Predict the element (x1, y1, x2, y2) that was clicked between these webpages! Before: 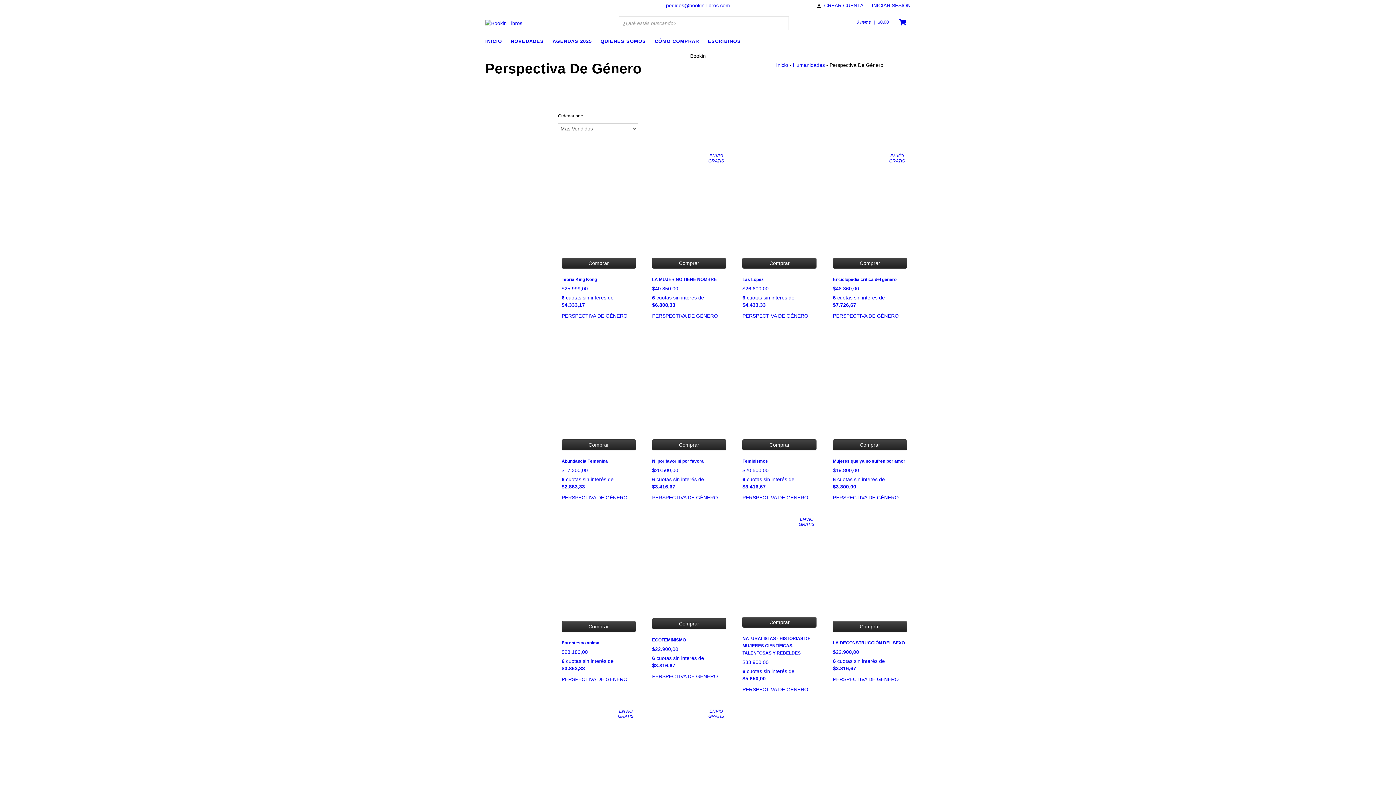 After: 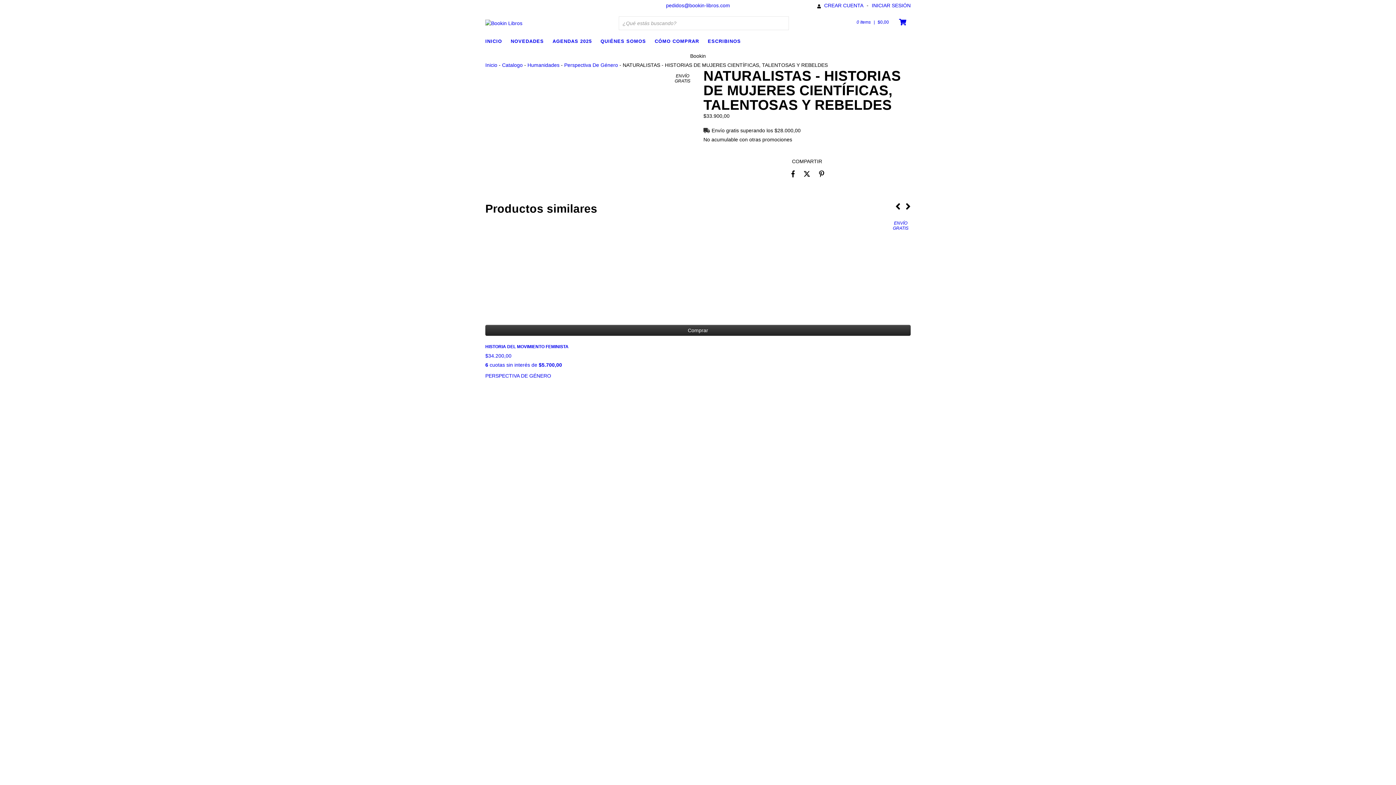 Action: label: NATURALISTAS - HISTORIAS DE MUJERES CIENTÍFICAS, TALENTOSAS Y REBELDES bbox: (742, 635, 816, 682)